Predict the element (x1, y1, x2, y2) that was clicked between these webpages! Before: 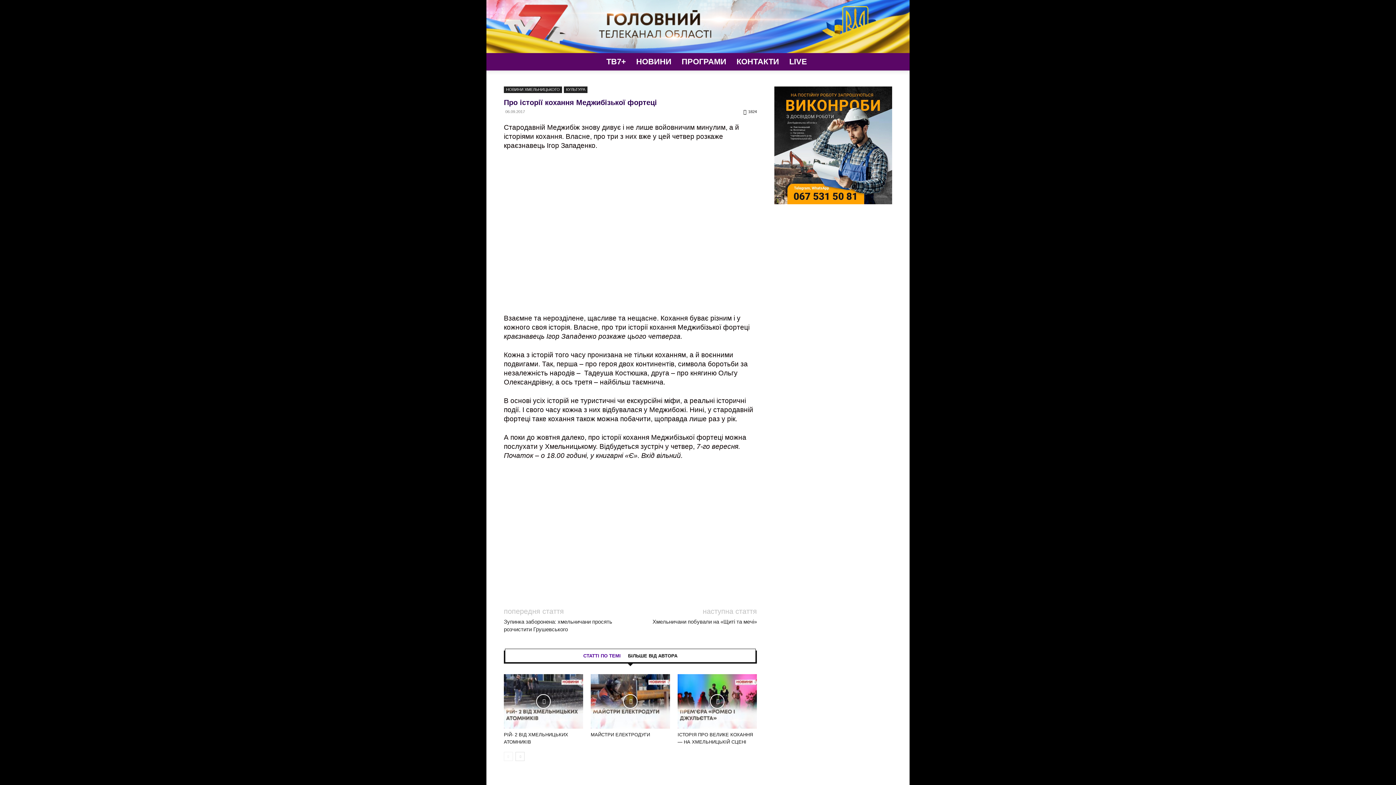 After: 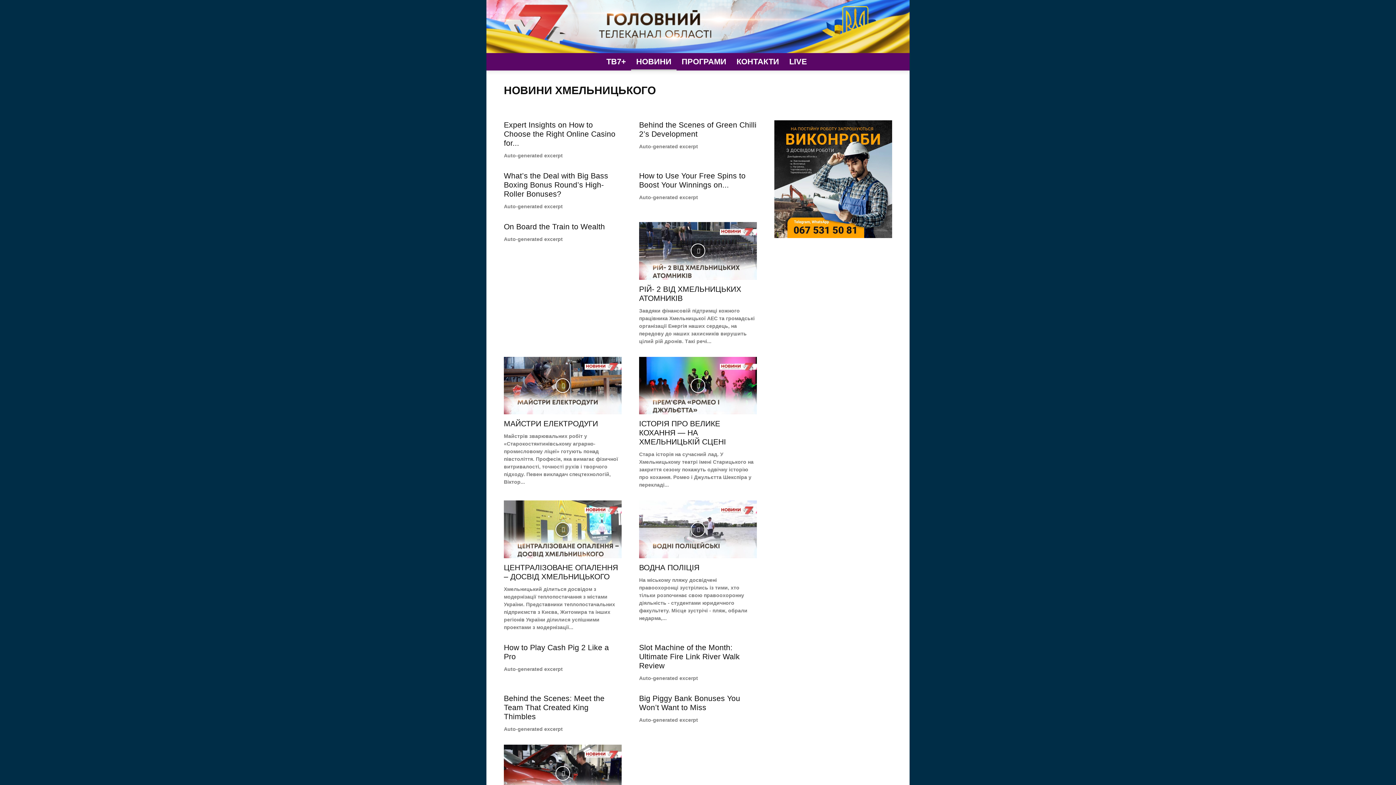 Action: label: НОВИНИ bbox: (631, 53, 676, 70)